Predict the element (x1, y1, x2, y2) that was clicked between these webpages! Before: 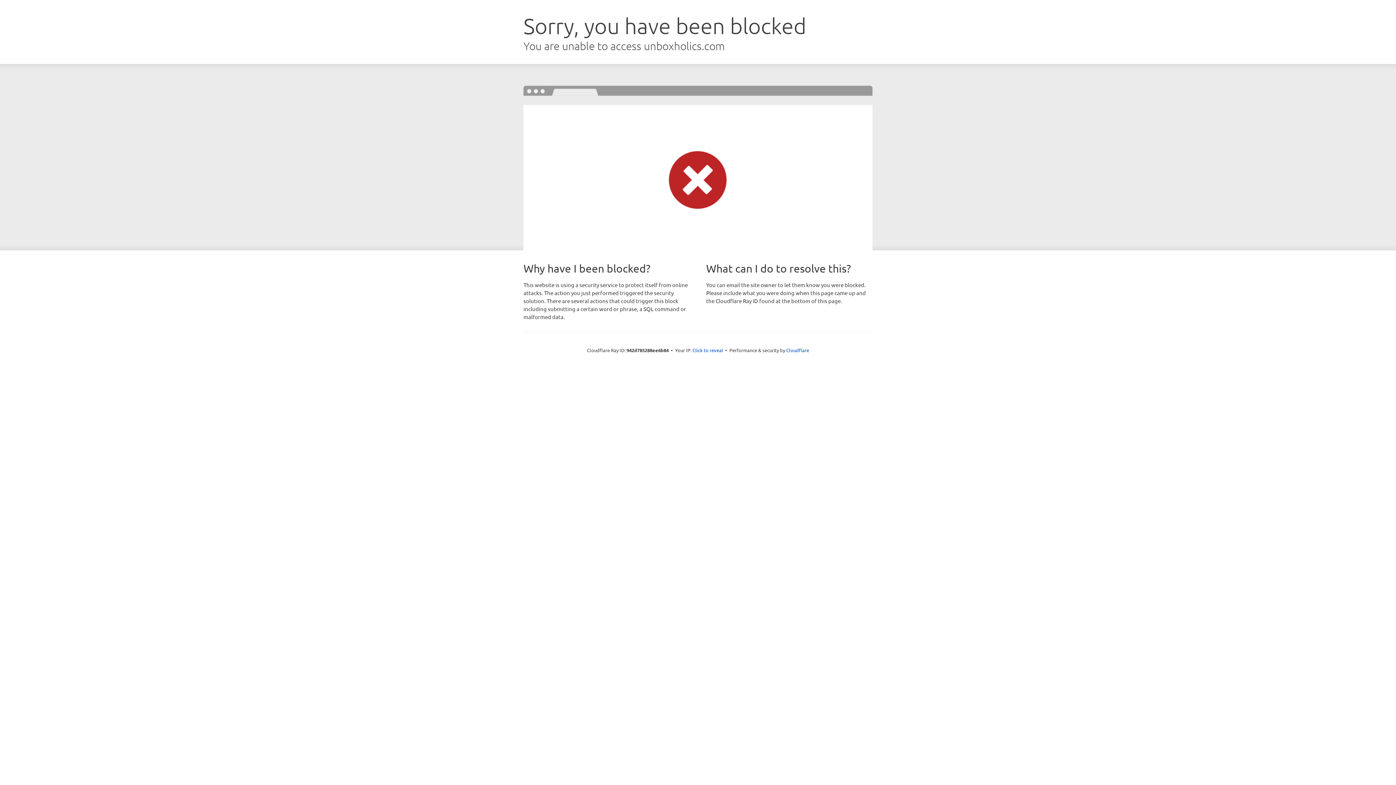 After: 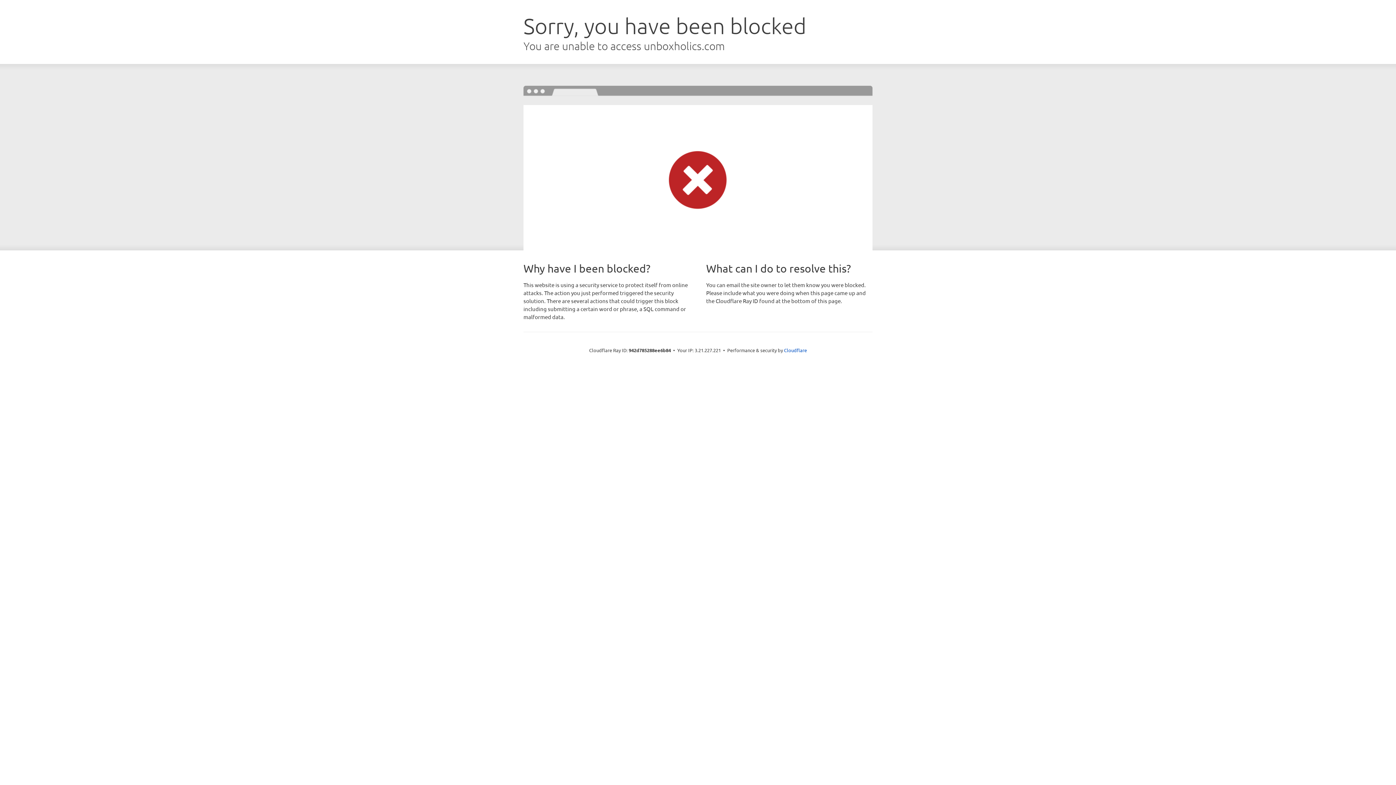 Action: label: Click to reveal bbox: (692, 346, 723, 353)